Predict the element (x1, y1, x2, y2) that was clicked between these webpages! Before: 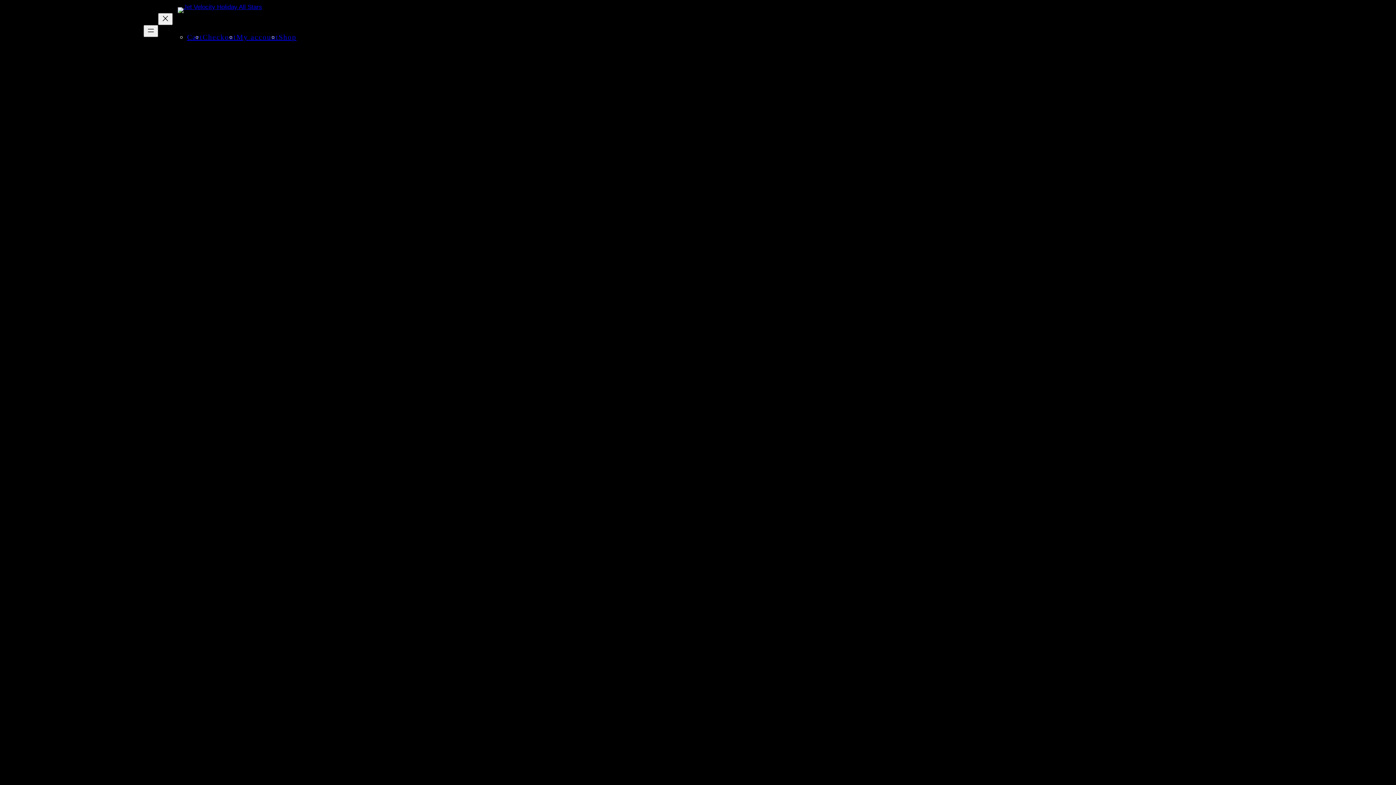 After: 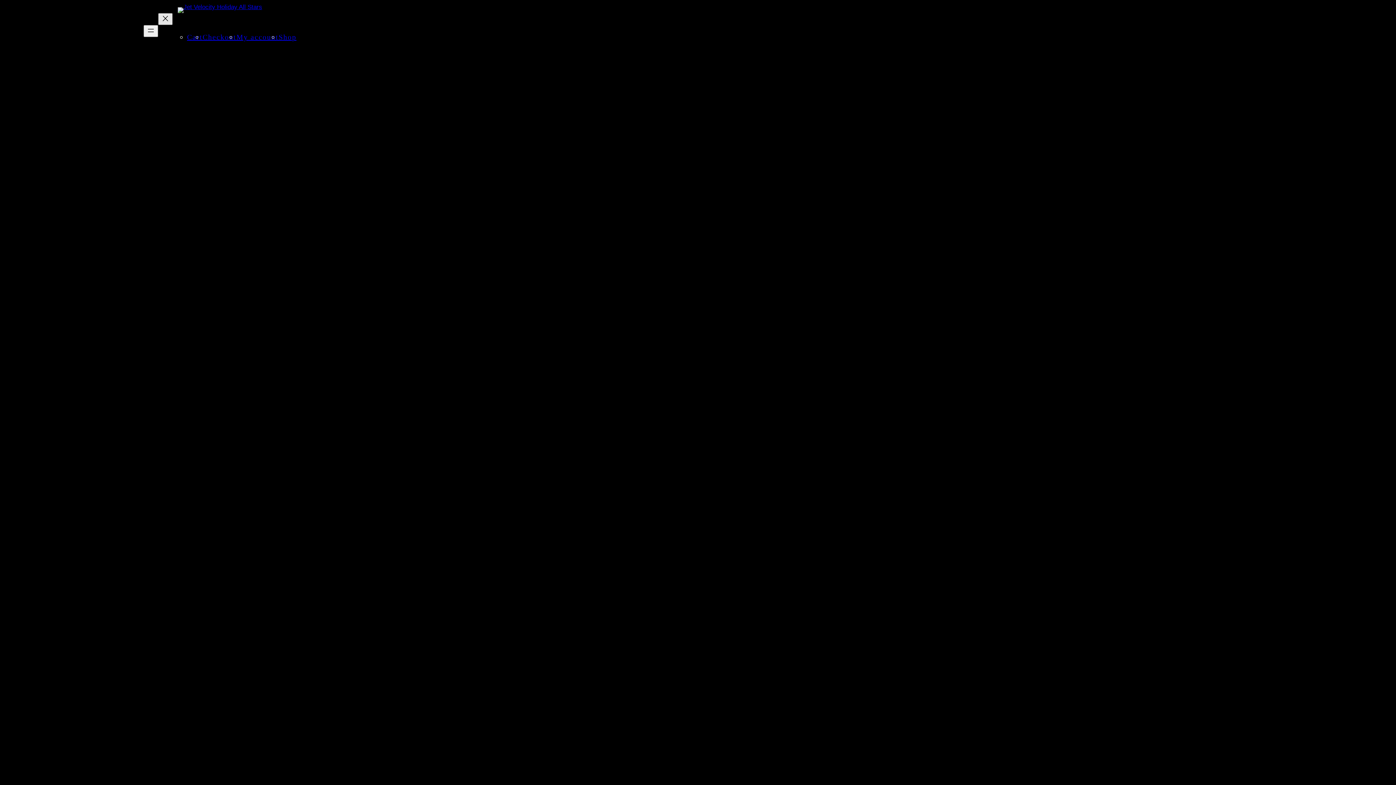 Action: bbox: (158, 13, 172, 25) label: Close menu